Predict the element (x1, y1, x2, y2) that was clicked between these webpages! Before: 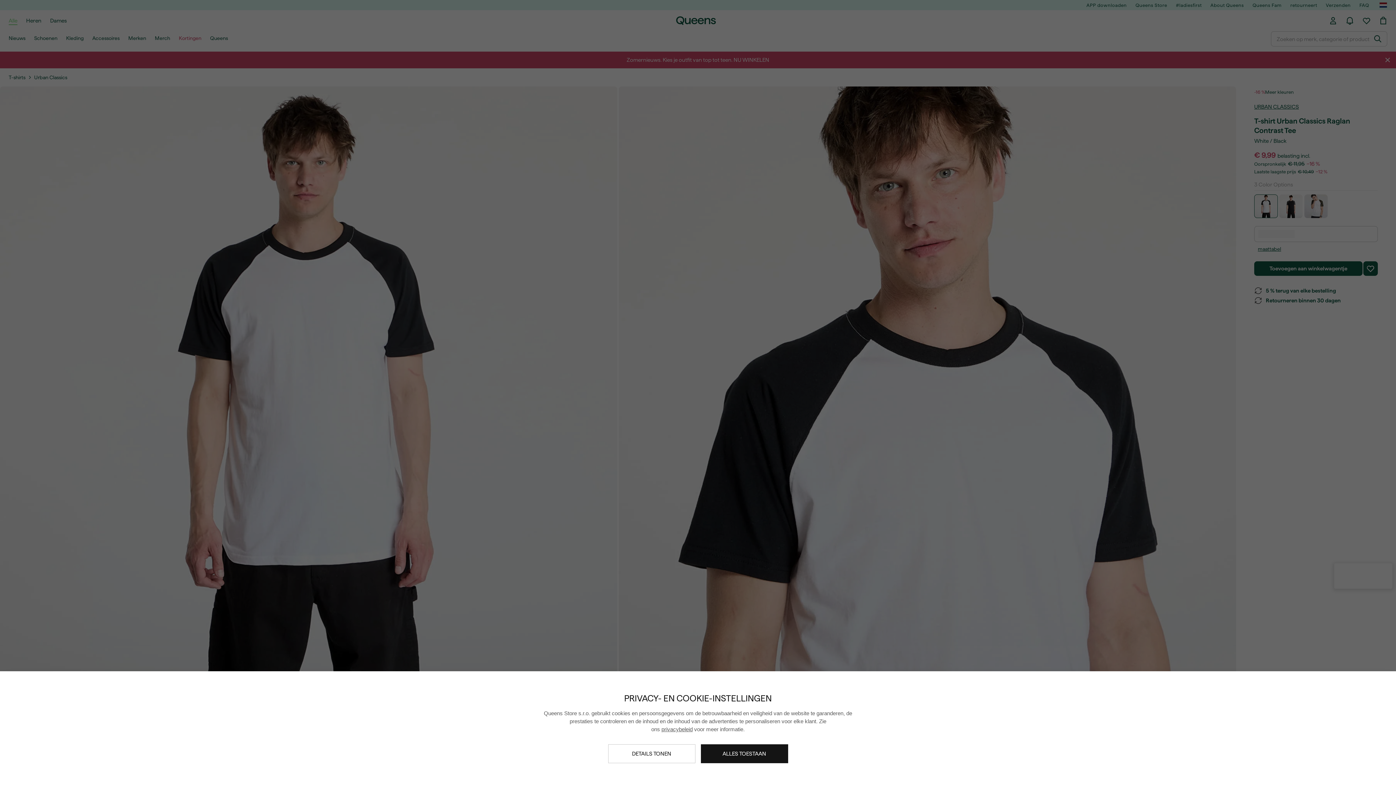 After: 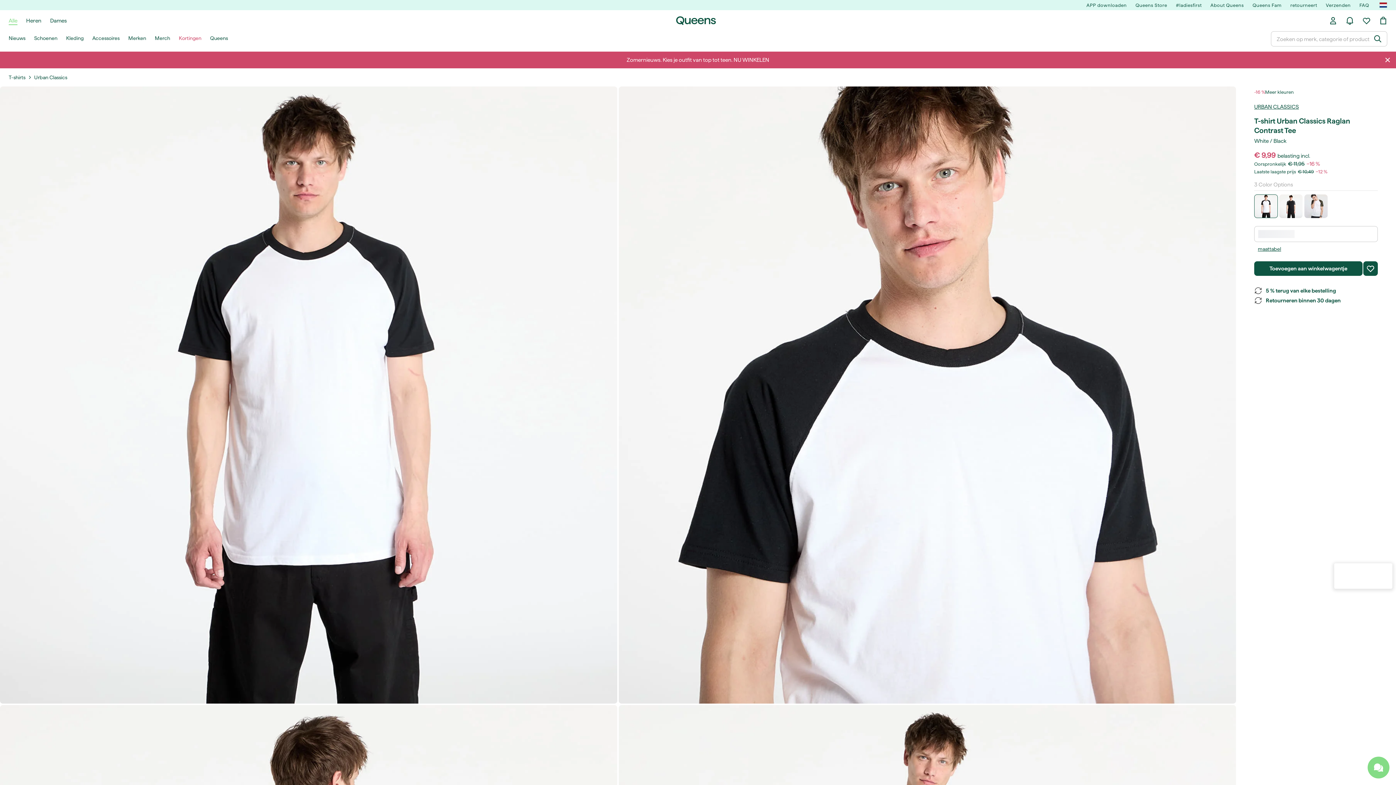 Action: label: ALLES TOESTAAN bbox: (700, 744, 788, 763)